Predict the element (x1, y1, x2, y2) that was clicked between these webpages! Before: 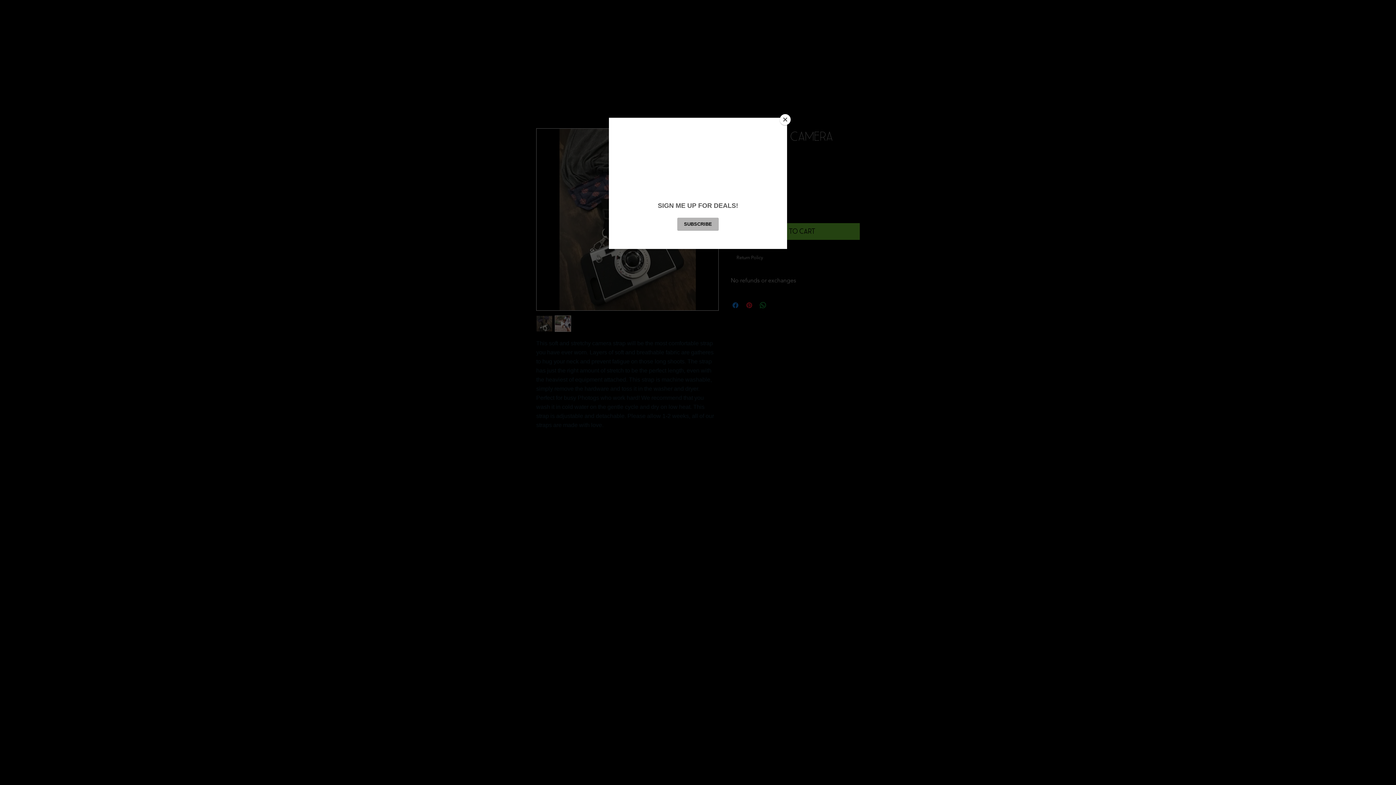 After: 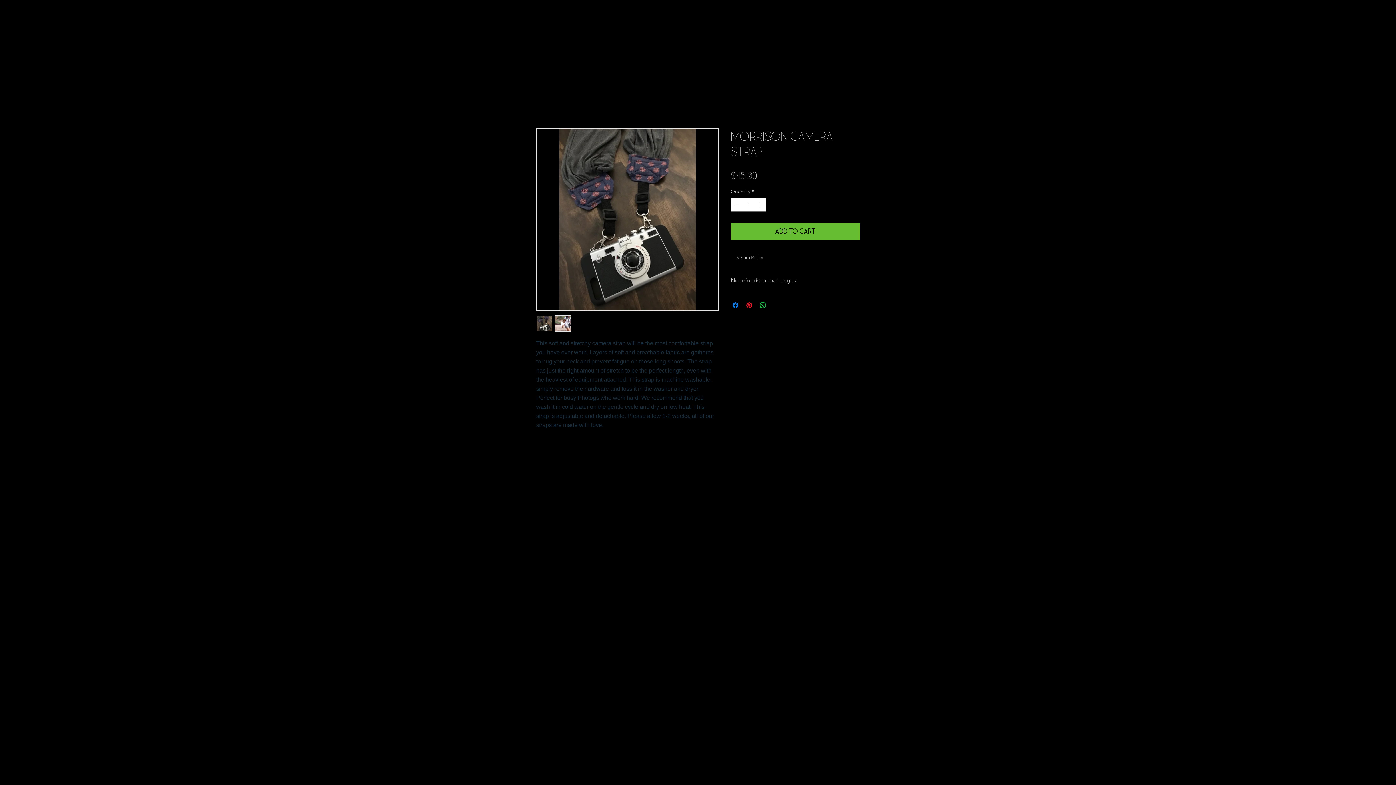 Action: label: Close bbox: (780, 114, 790, 125)